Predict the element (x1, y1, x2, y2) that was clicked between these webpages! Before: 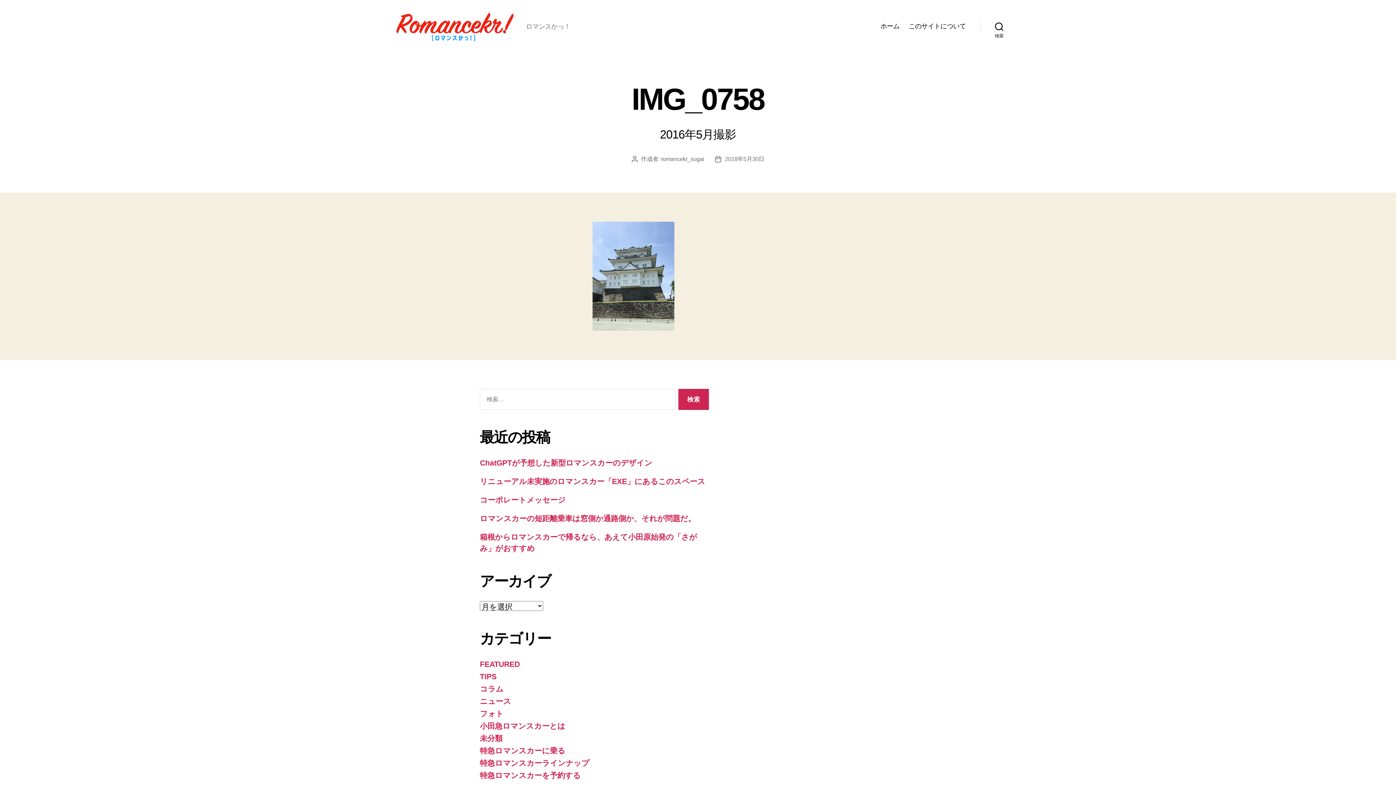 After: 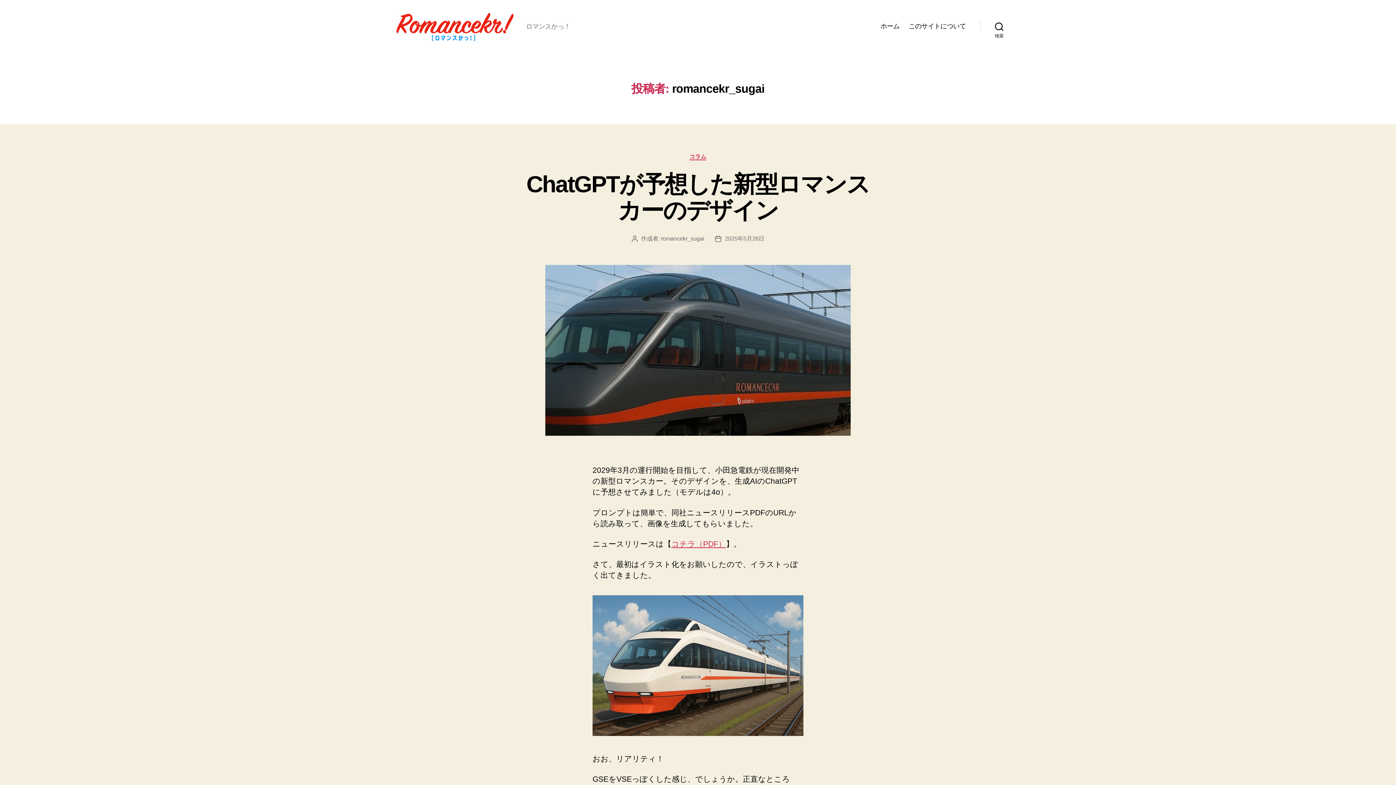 Action: bbox: (661, 155, 704, 162) label: romancekr_sugai